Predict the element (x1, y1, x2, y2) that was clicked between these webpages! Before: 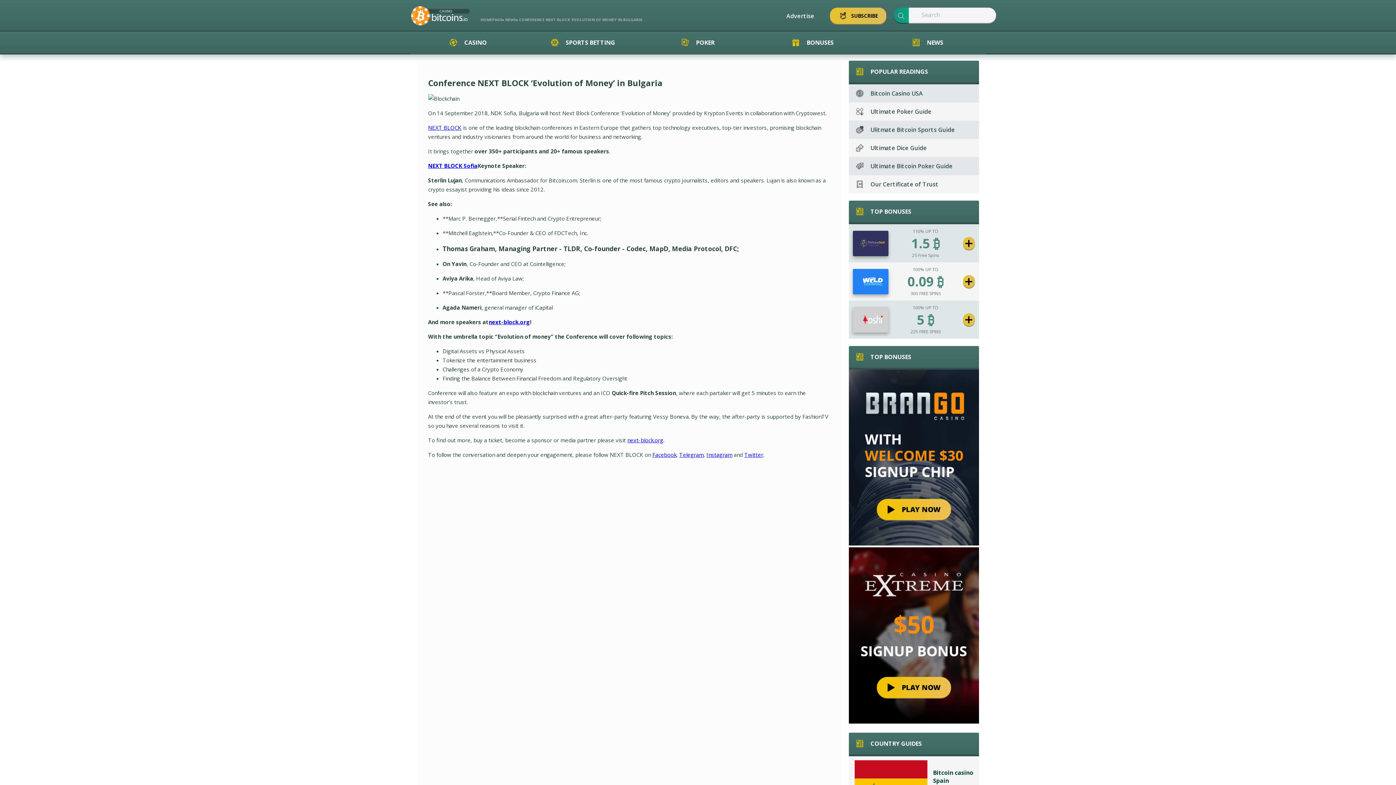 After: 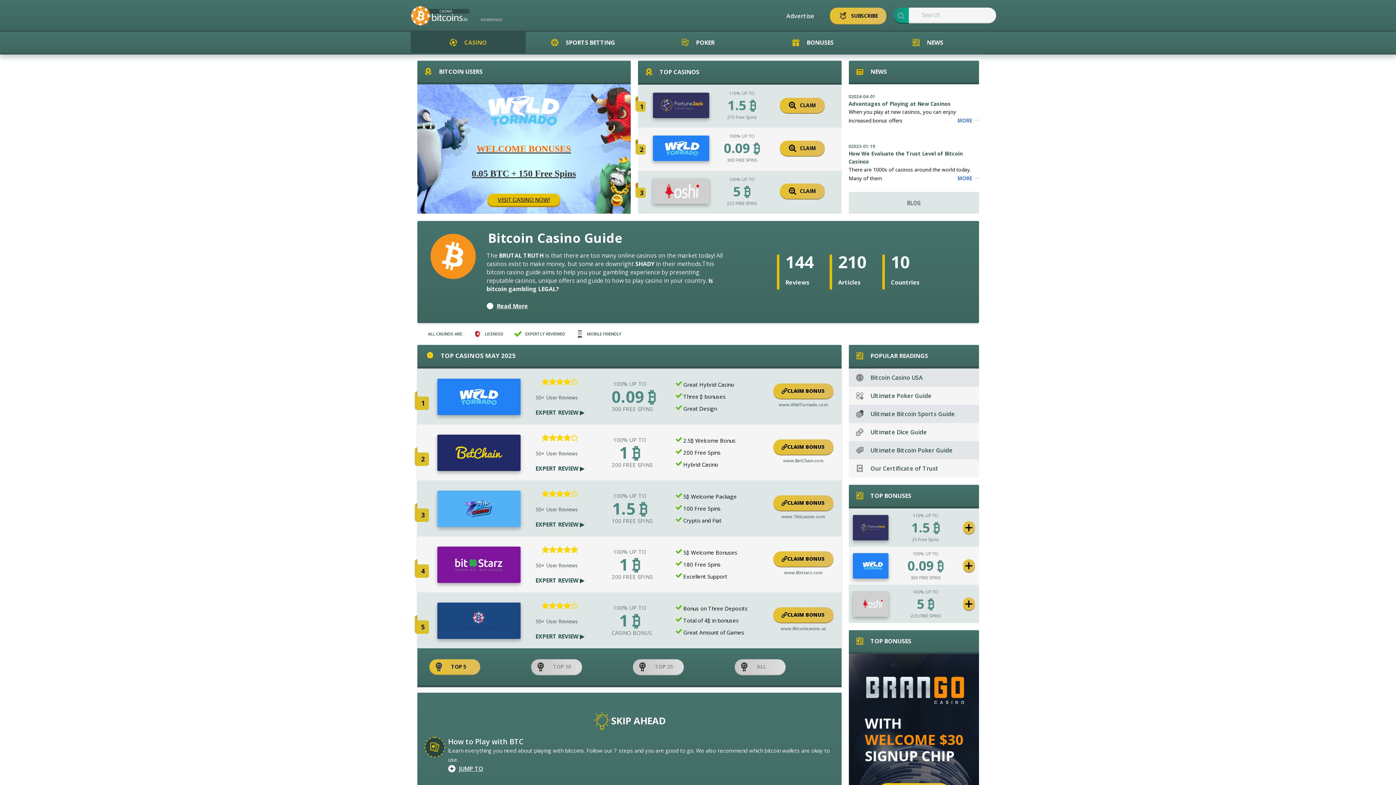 Action: bbox: (410, 31, 525, 54) label: CASINO